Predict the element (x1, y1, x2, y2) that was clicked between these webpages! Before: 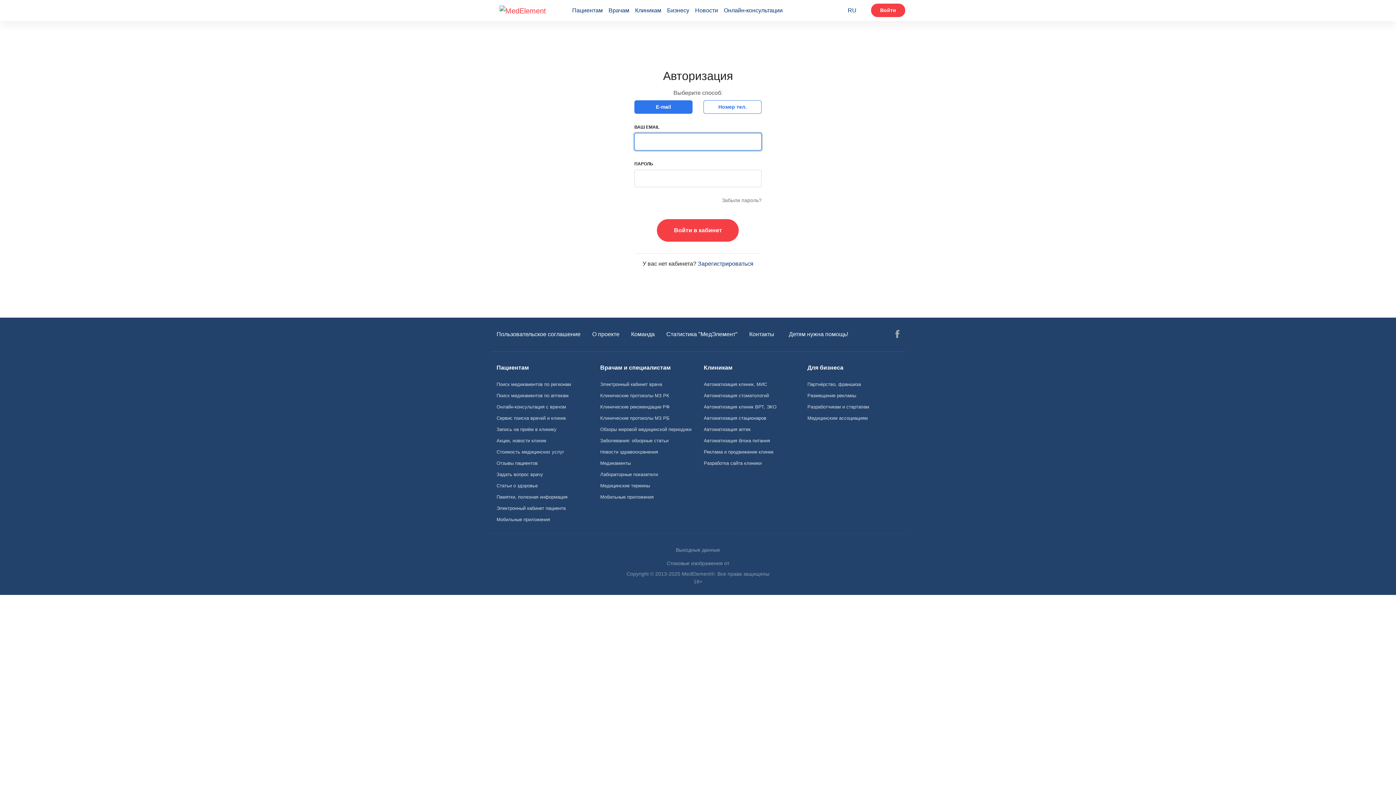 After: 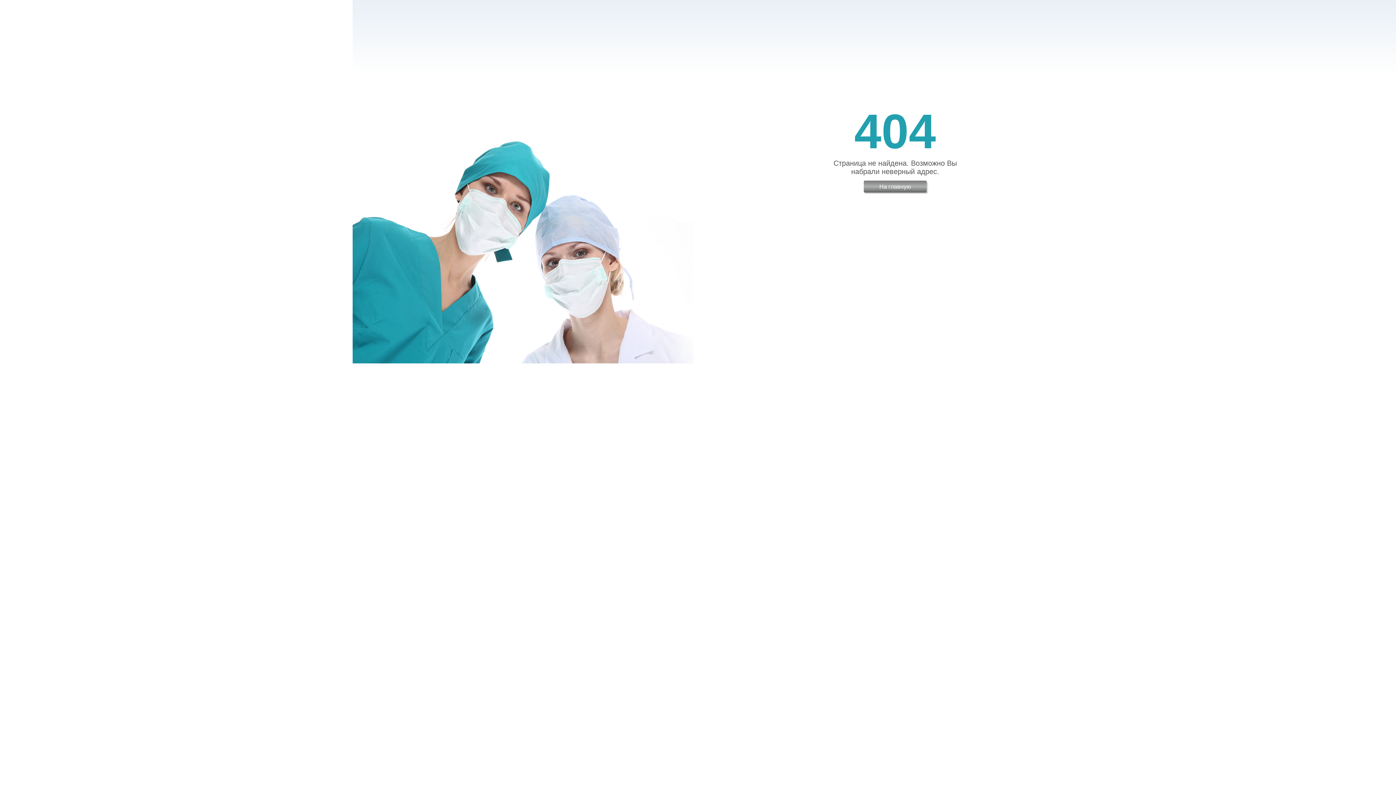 Action: label: Медицинским ассоциациям bbox: (801, 412, 905, 424)